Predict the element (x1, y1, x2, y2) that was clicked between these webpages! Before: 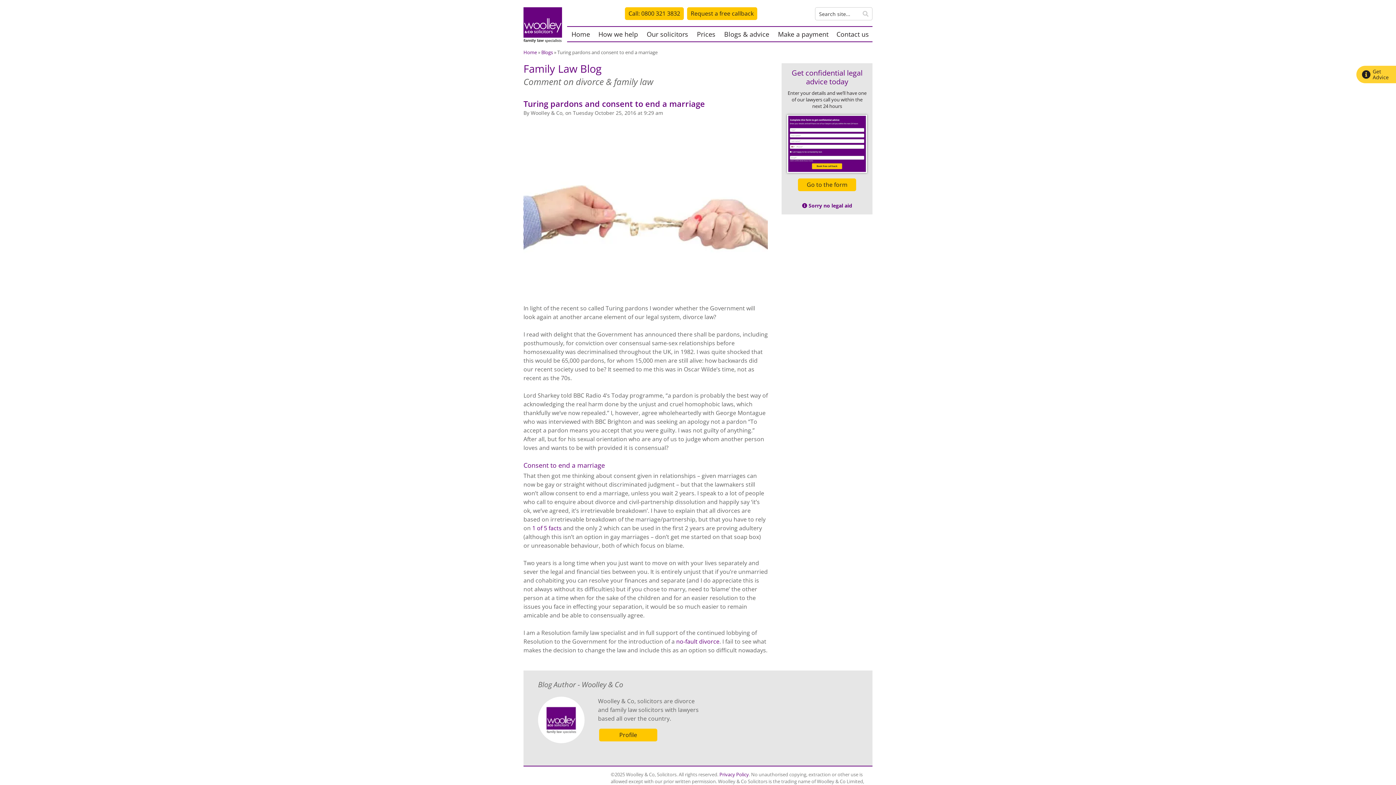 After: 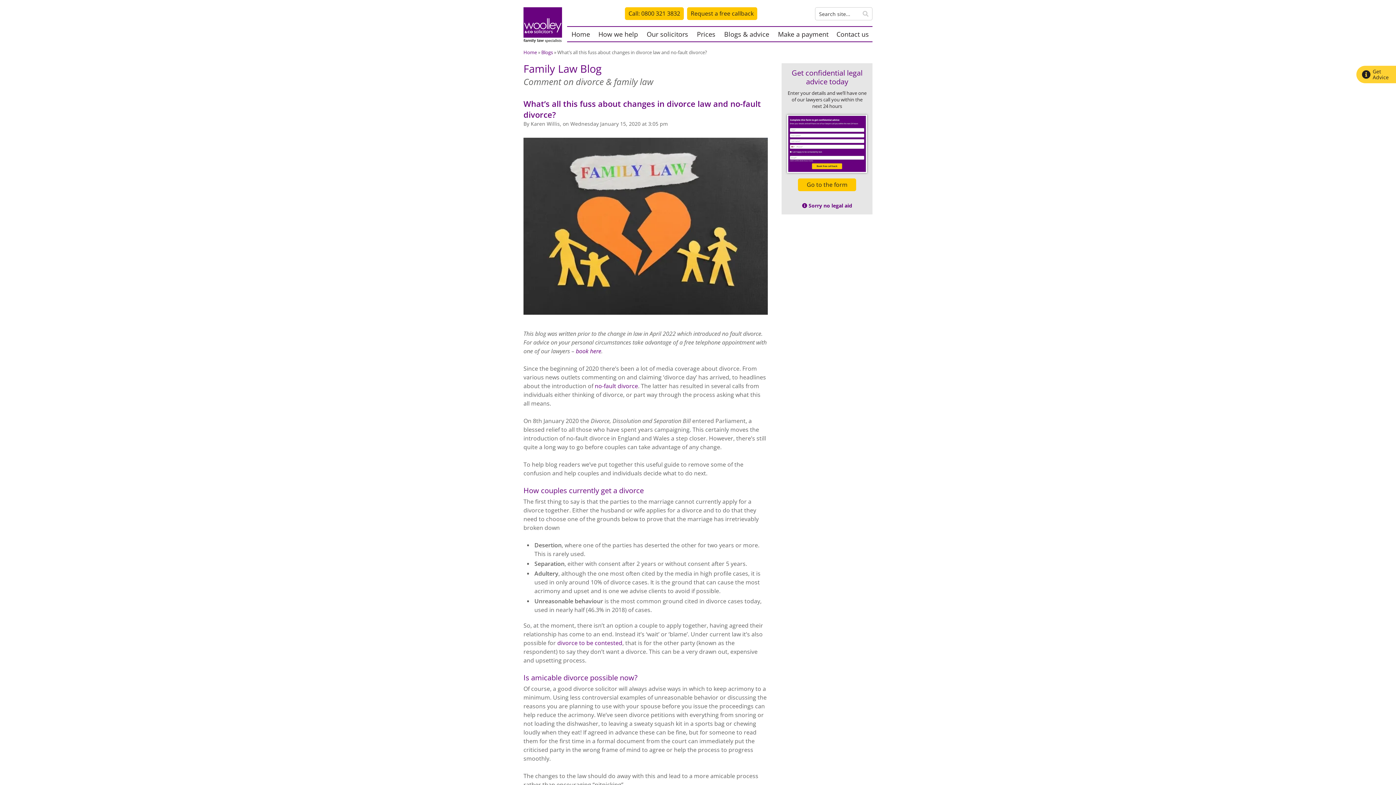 Action: bbox: (676, 637, 719, 646) label: no-fault divorce